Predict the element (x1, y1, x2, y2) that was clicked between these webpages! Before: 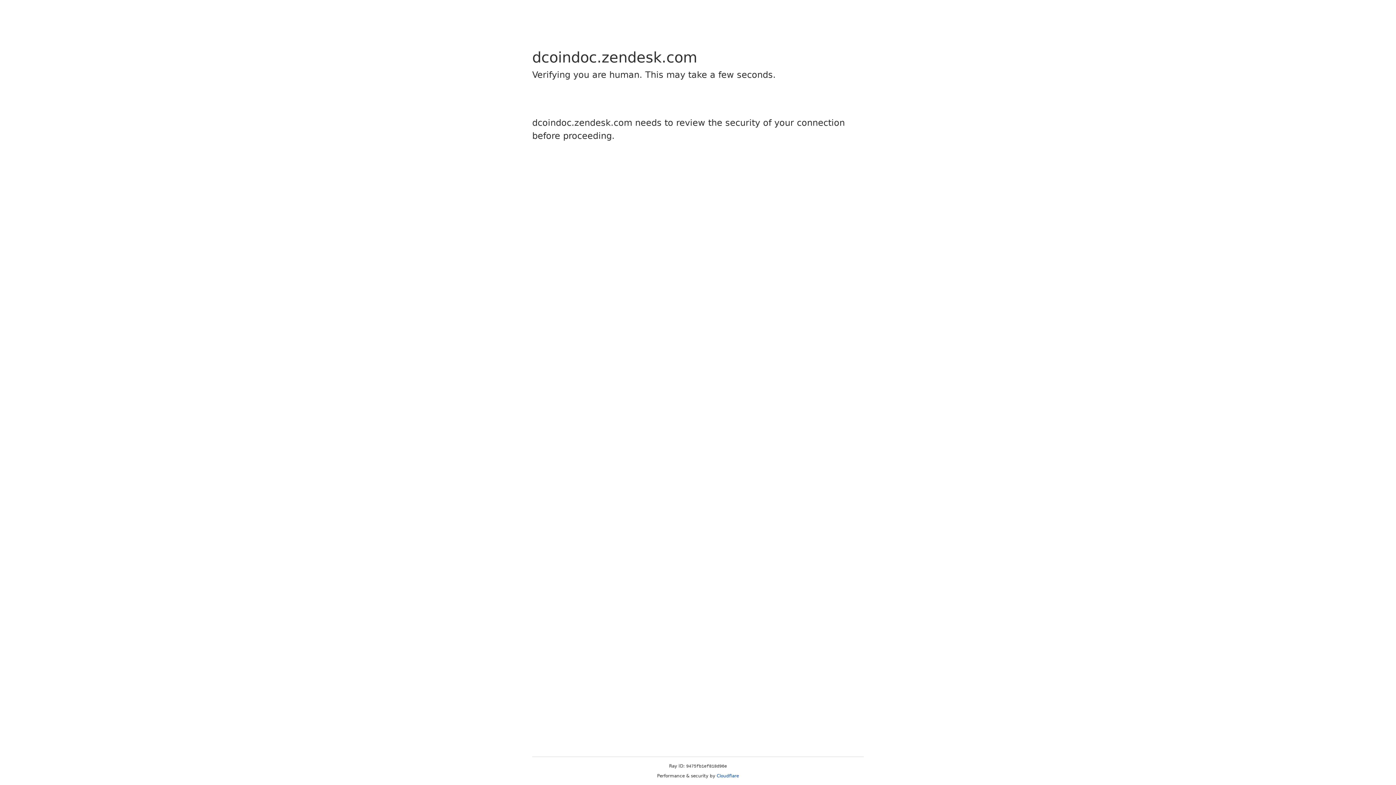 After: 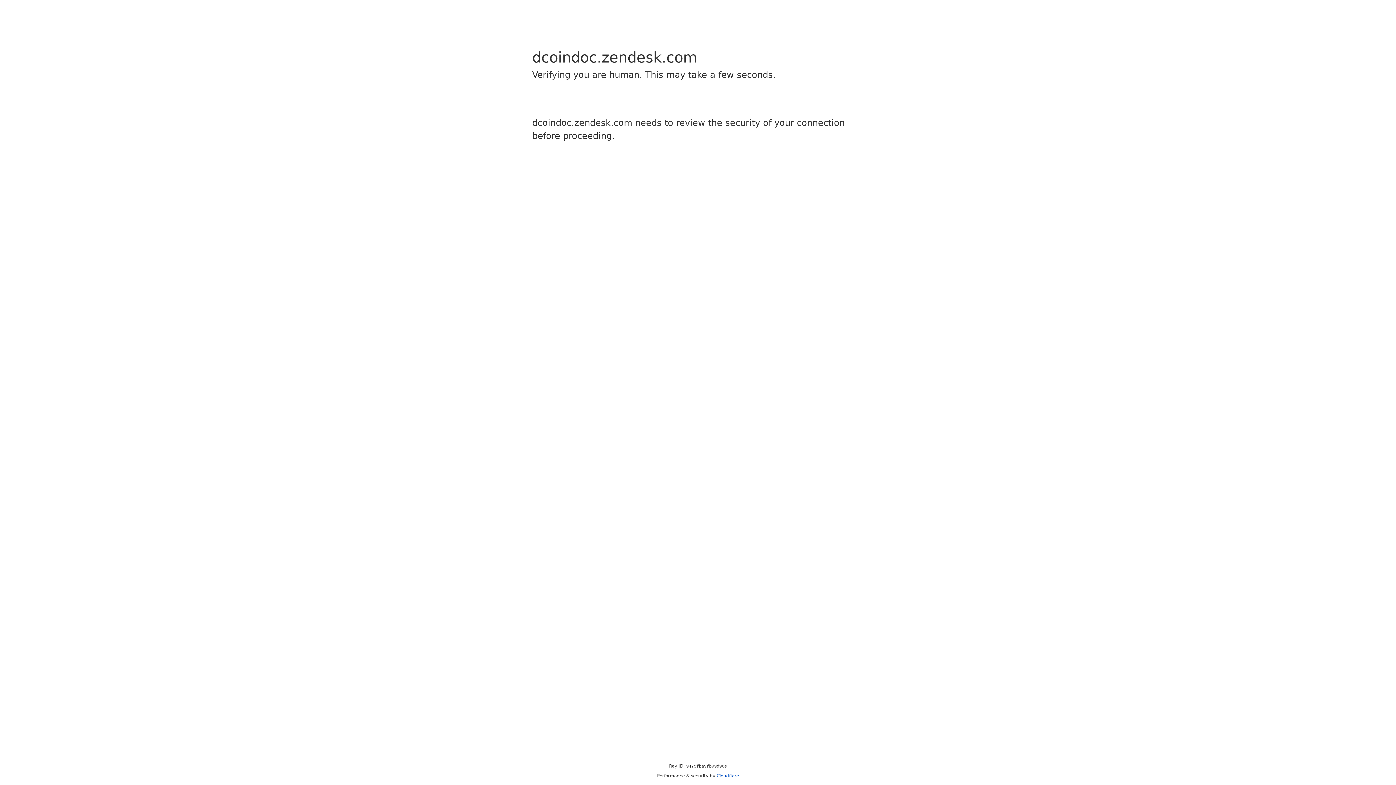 Action: label: Cloudflare bbox: (716, 773, 739, 778)